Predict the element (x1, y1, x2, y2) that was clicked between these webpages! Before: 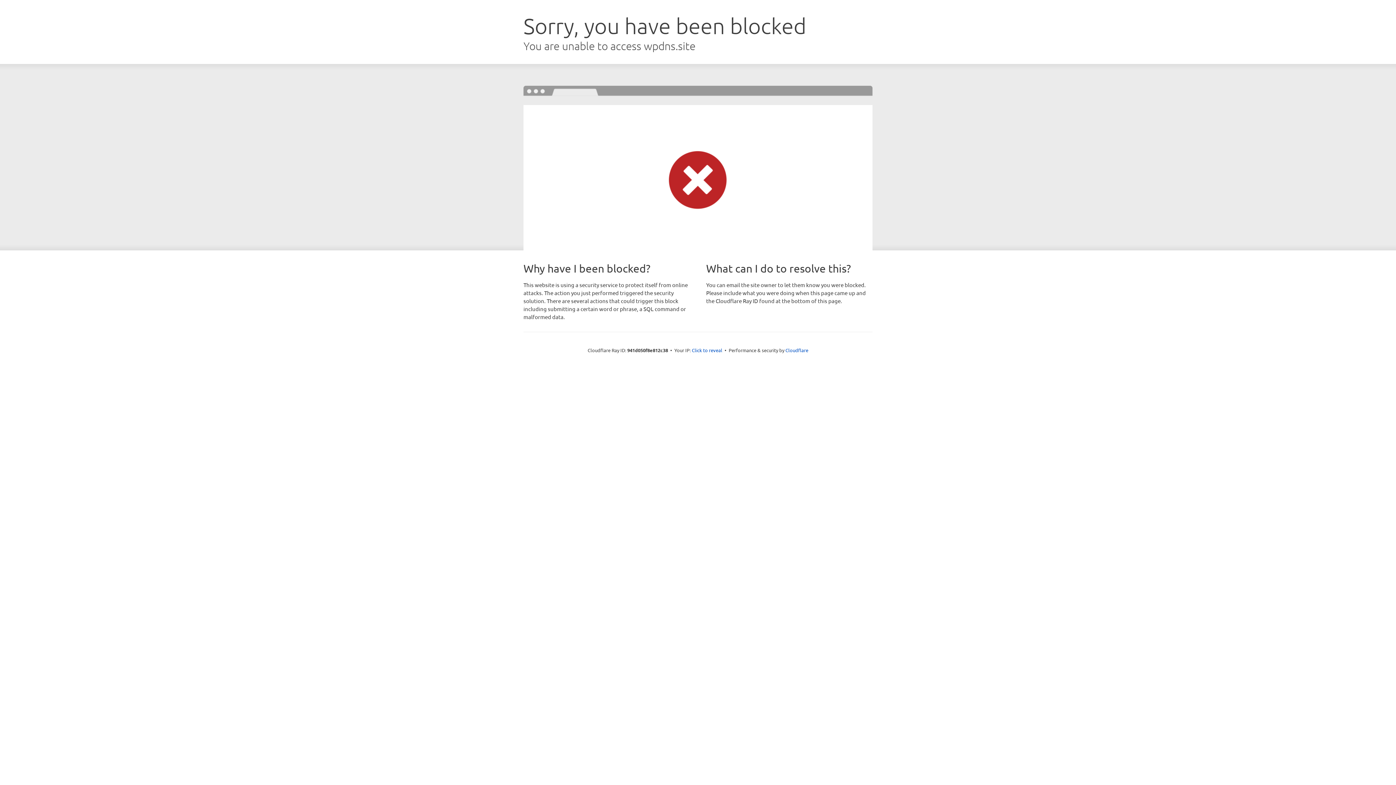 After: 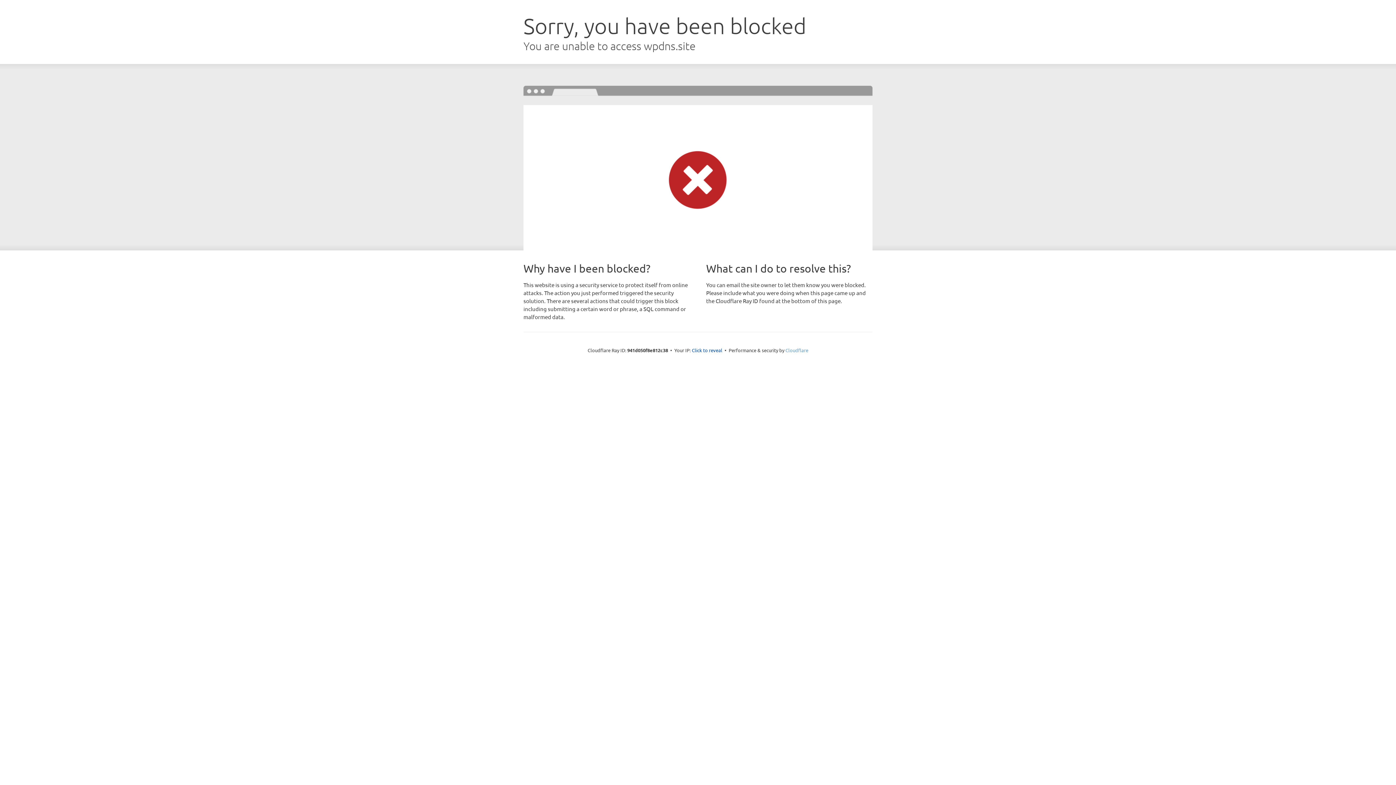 Action: bbox: (785, 347, 808, 353) label: Cloudflare